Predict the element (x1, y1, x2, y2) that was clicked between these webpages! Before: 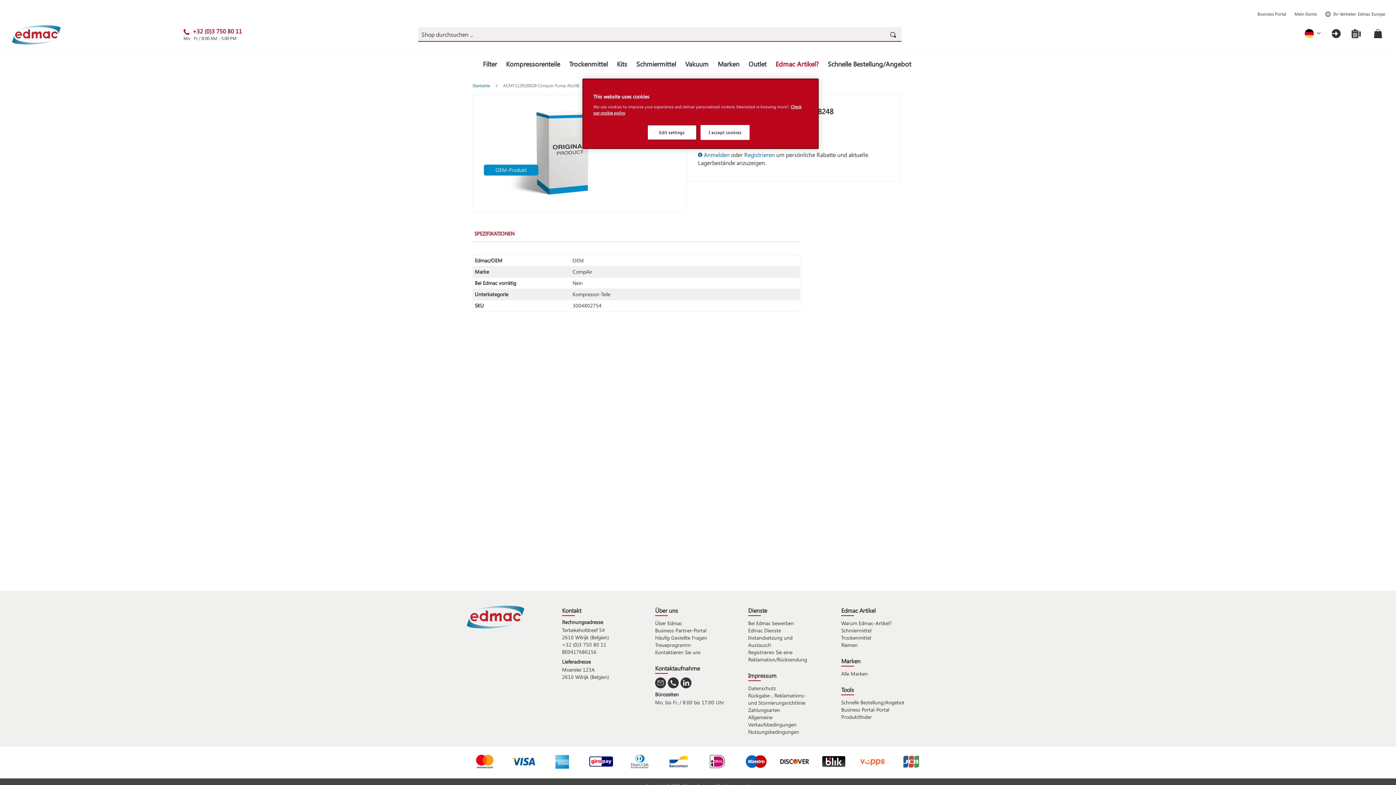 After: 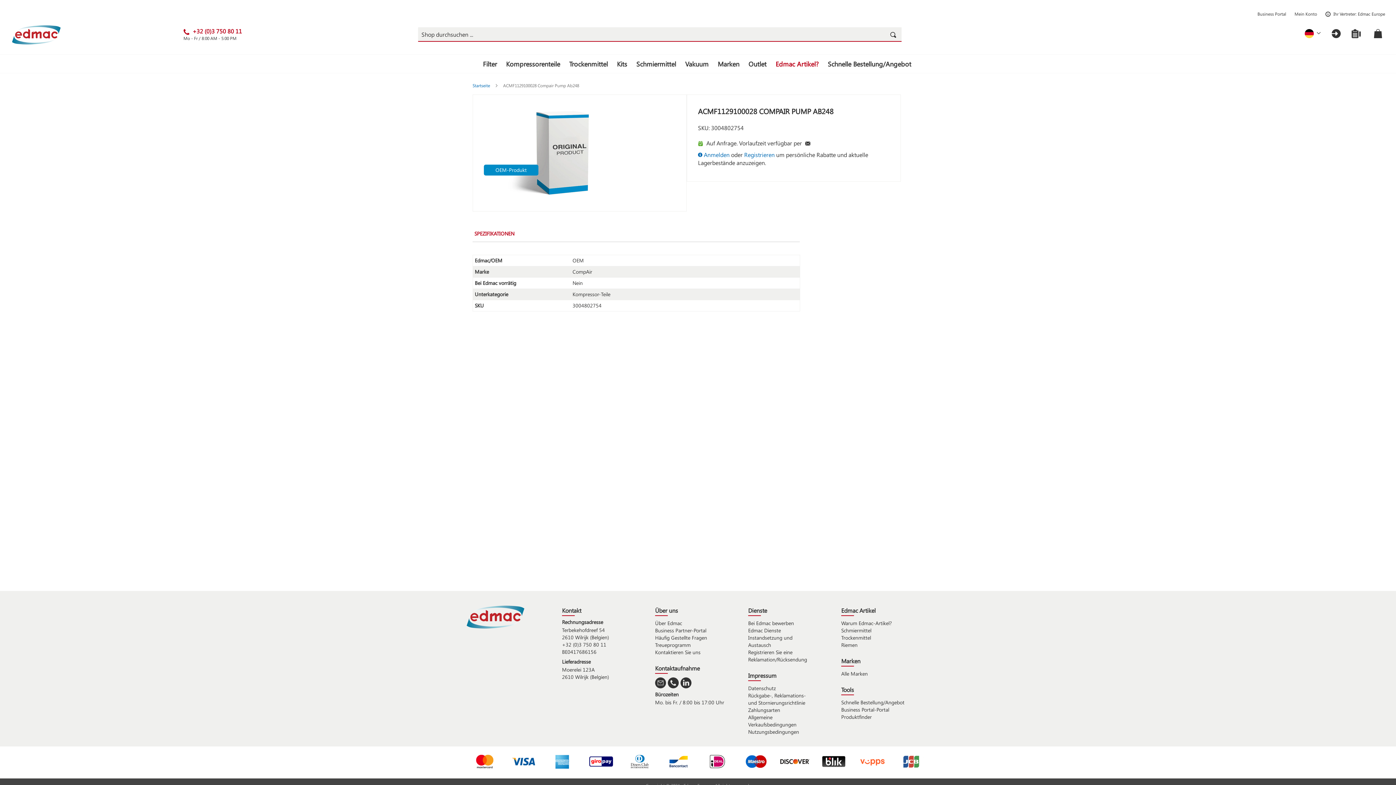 Action: bbox: (700, 125, 749, 140) label: I accept cookies